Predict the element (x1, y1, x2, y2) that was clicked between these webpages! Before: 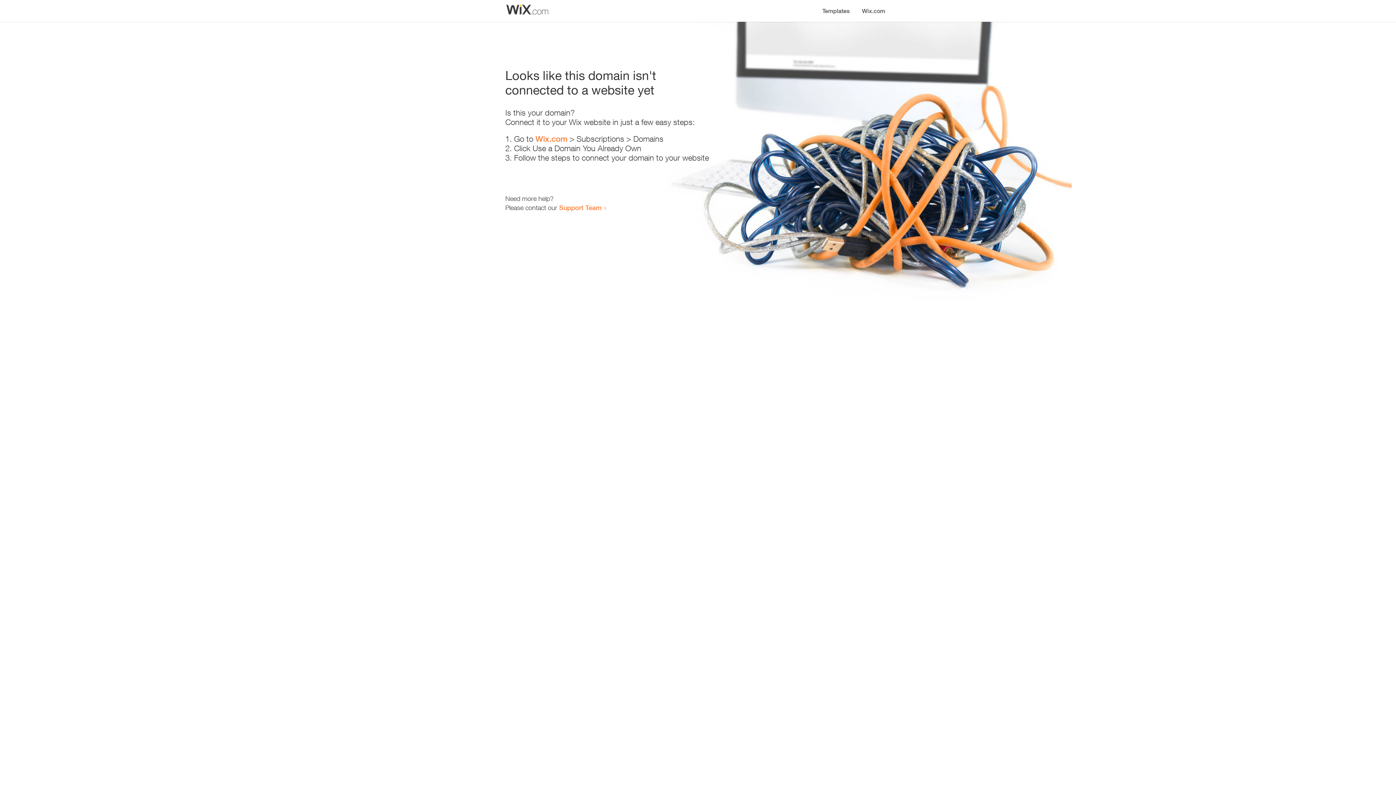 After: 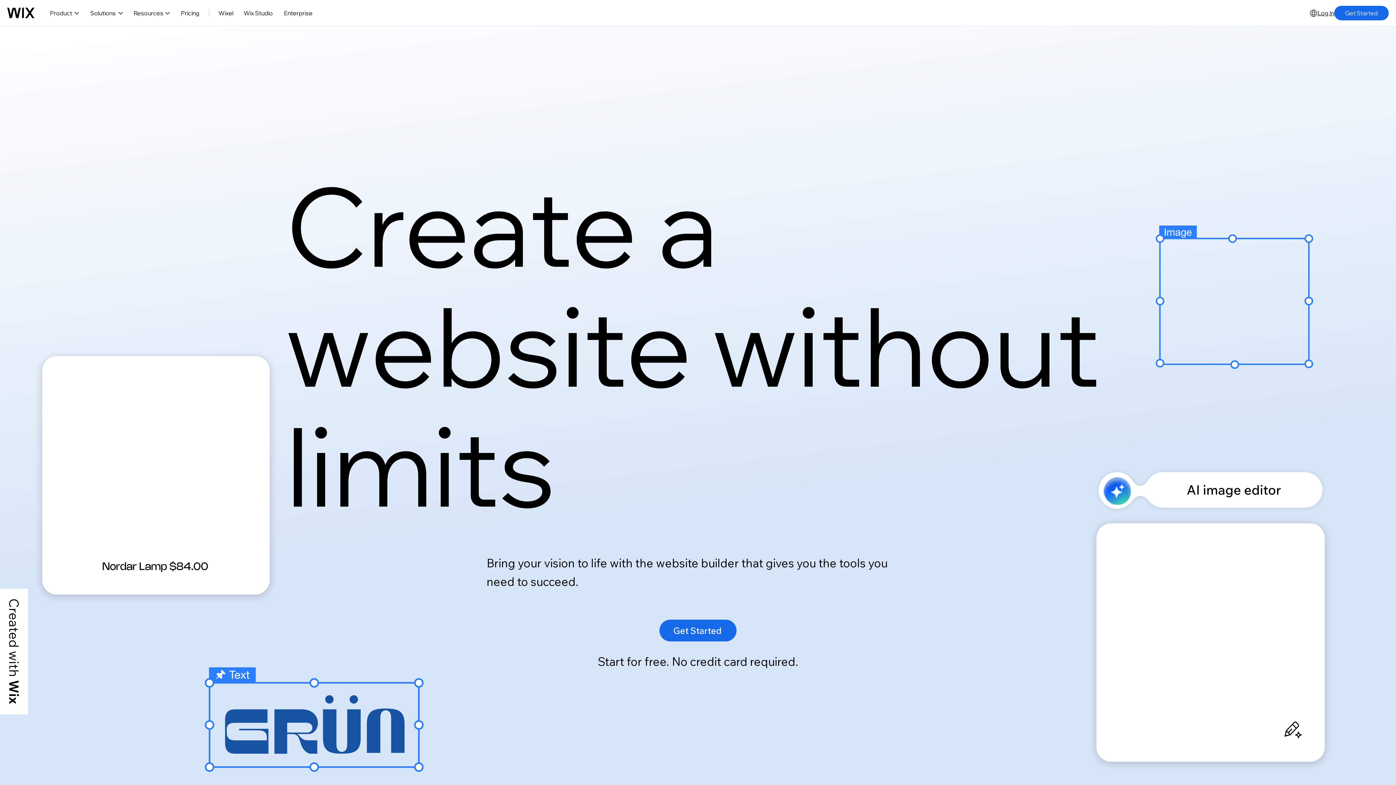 Action: label: Wix.com bbox: (535, 134, 567, 143)